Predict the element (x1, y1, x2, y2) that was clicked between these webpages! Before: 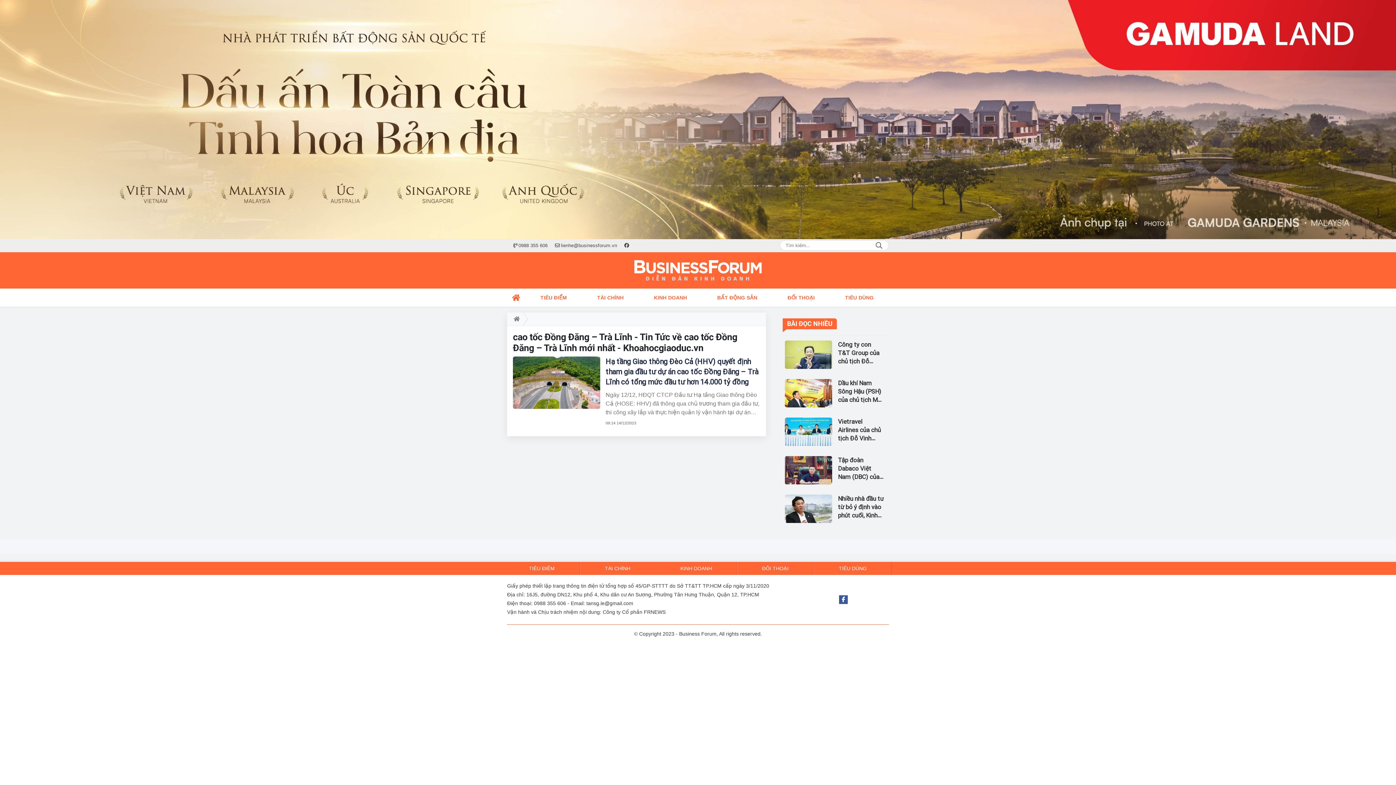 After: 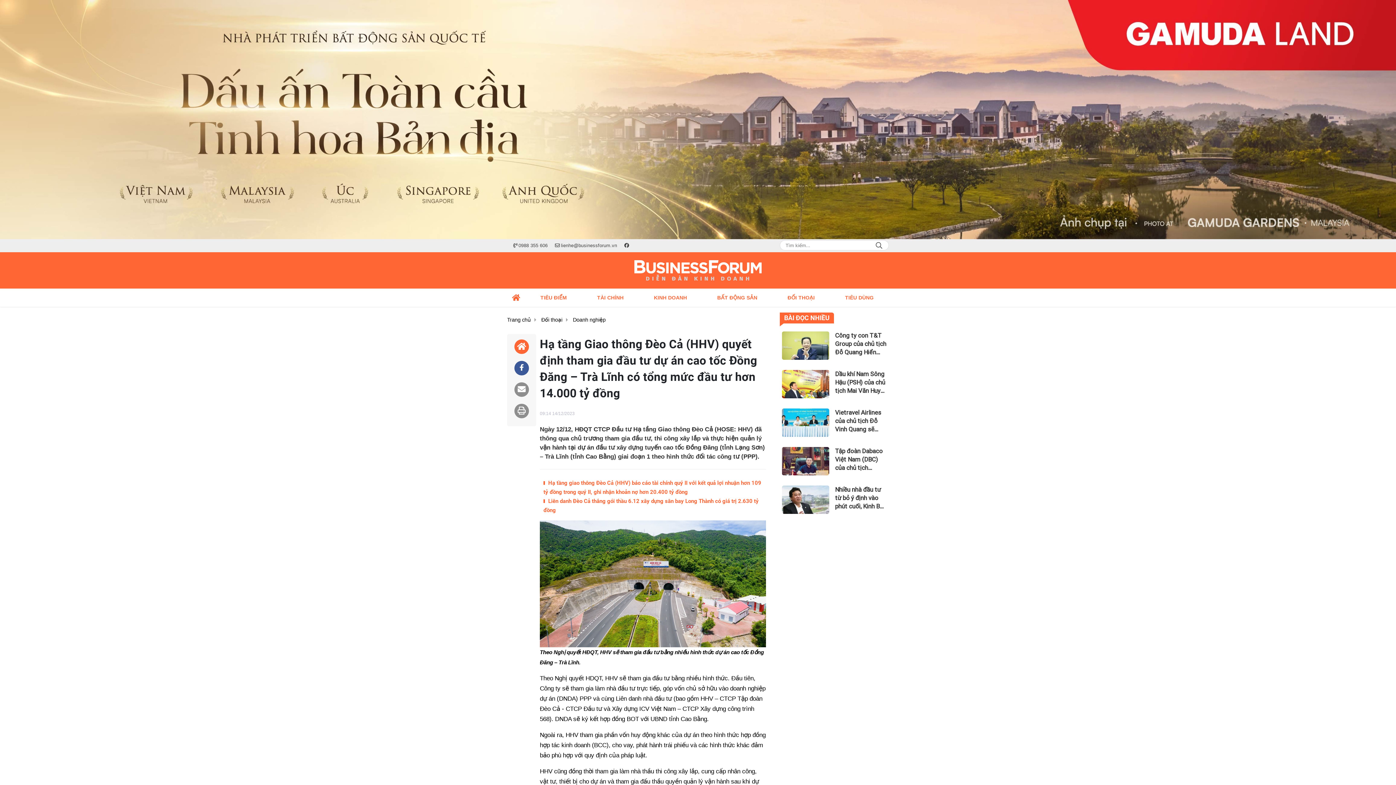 Action: bbox: (513, 356, 600, 408)